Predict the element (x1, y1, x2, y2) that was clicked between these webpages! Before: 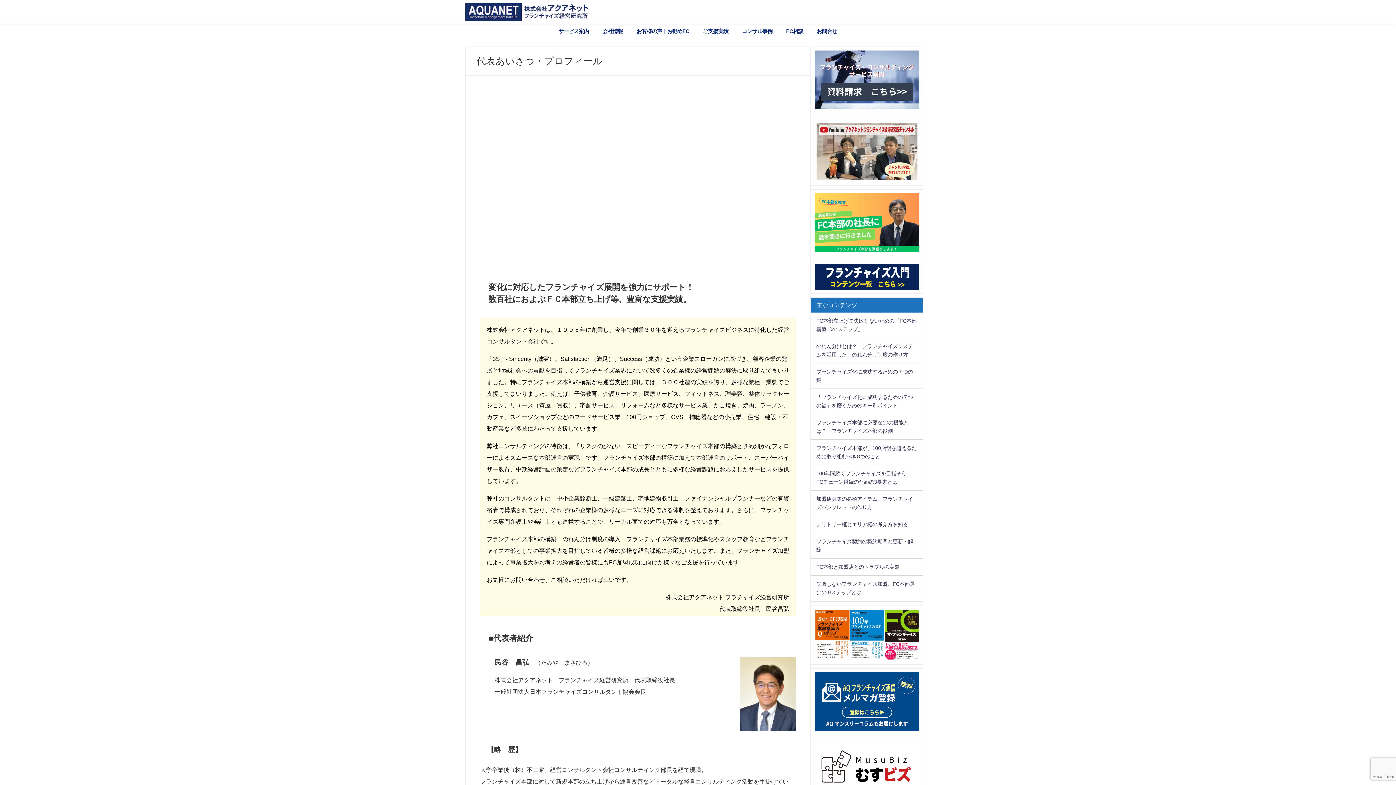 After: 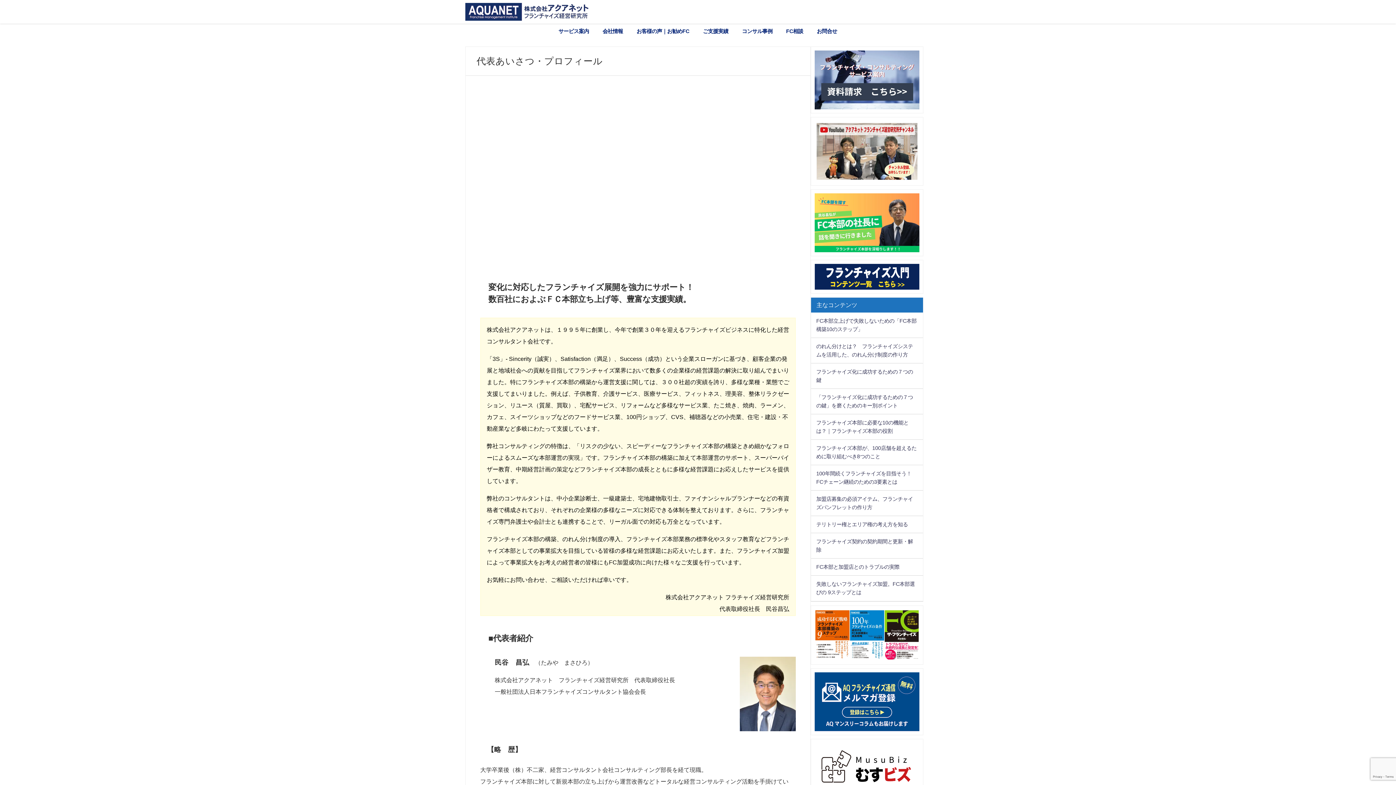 Action: bbox: (814, 121, 919, 181)